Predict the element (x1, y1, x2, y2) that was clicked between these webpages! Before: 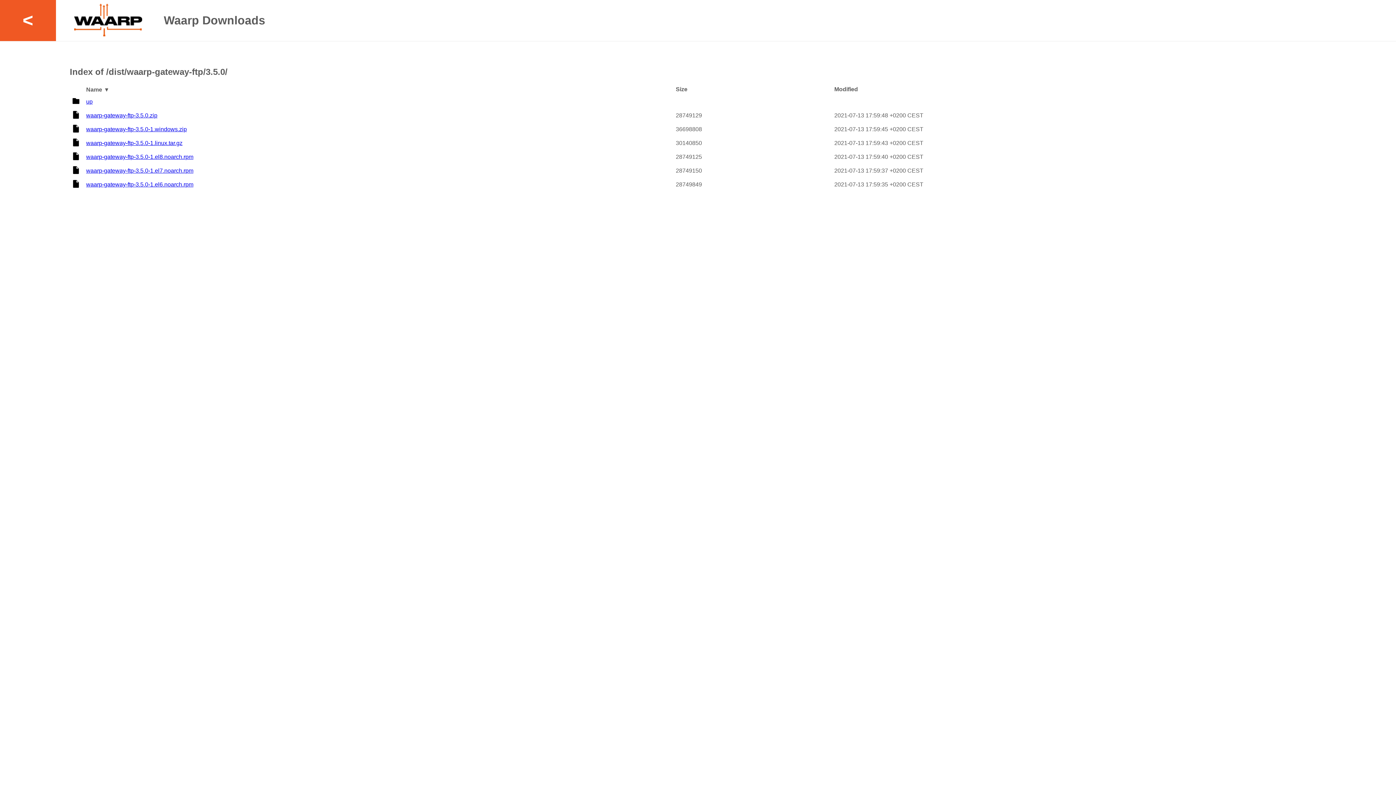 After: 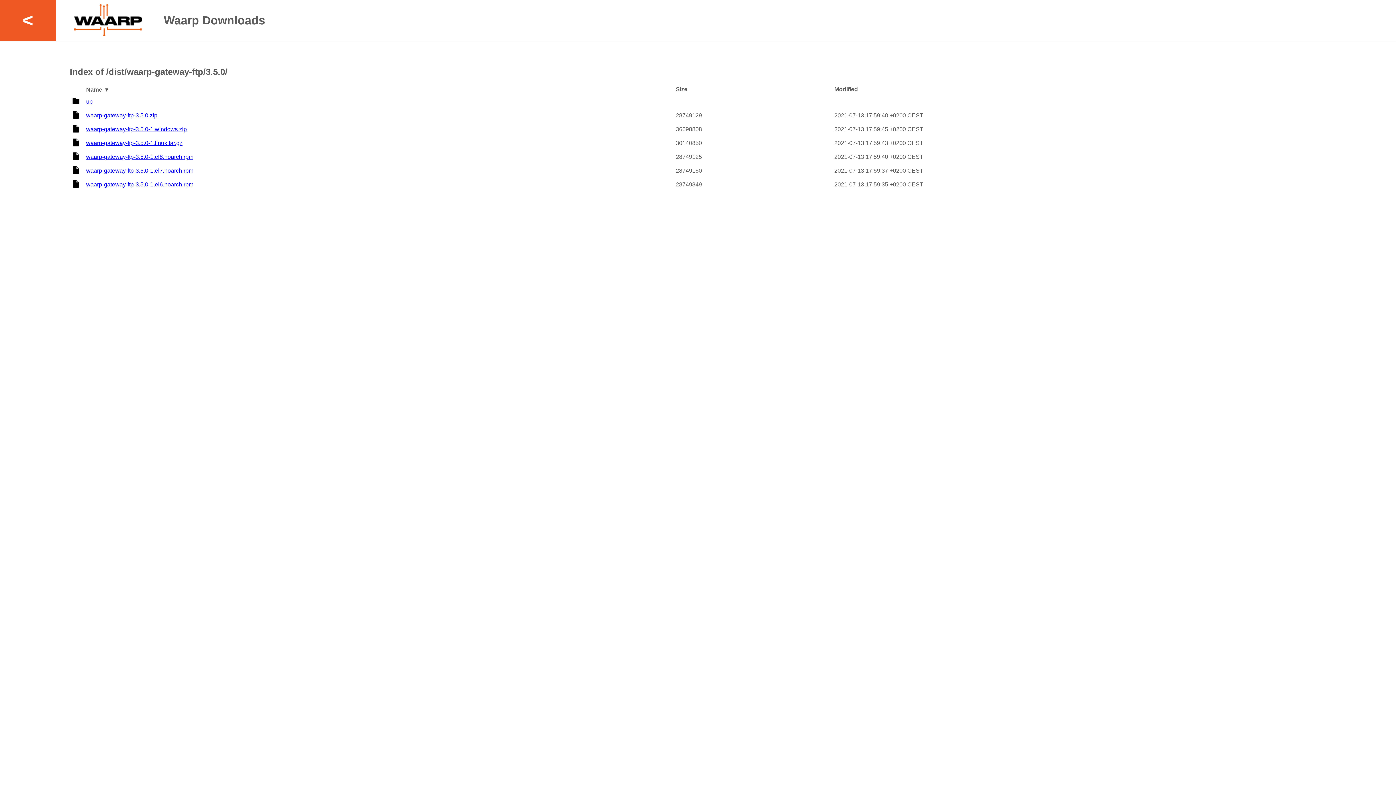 Action: label: waarp-gateway-ftp-3.5.0.zip bbox: (86, 112, 157, 118)